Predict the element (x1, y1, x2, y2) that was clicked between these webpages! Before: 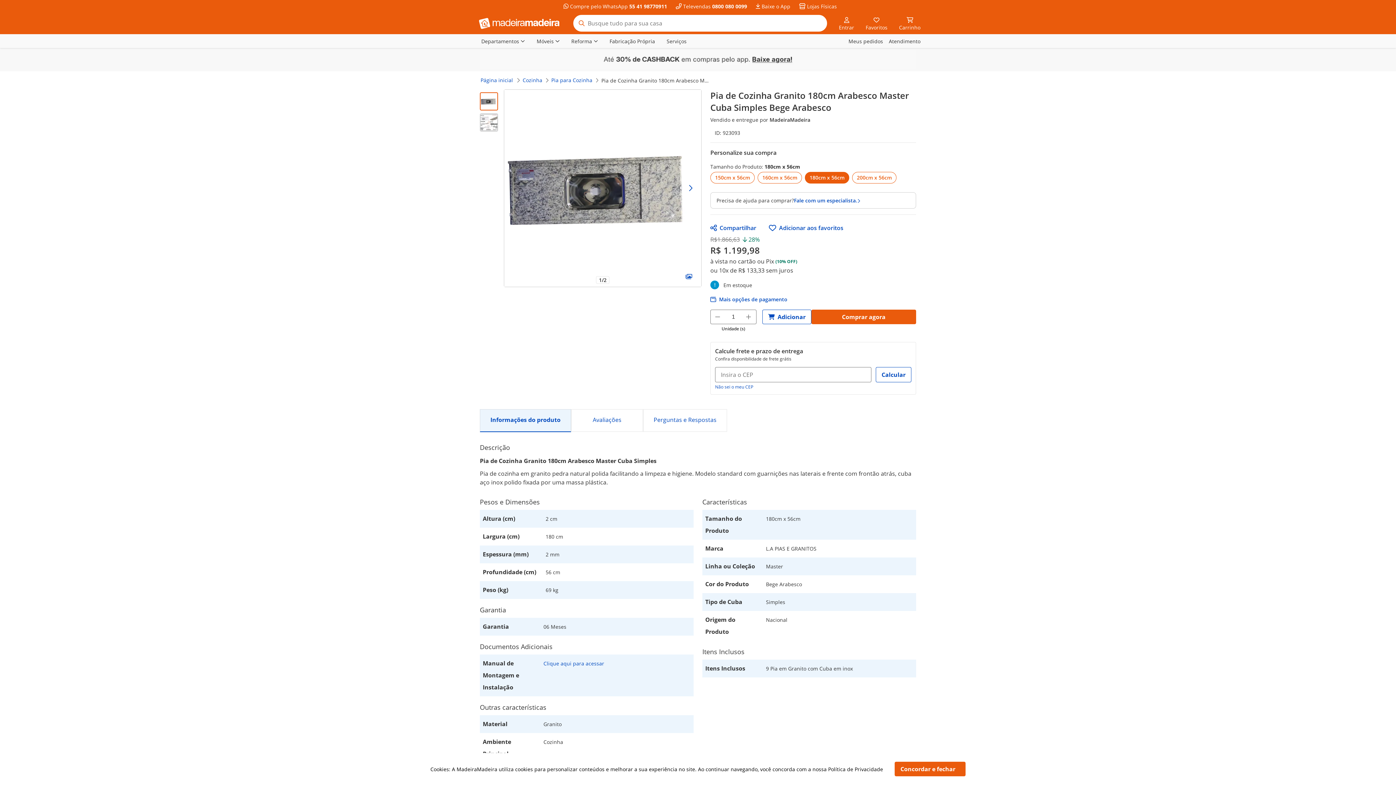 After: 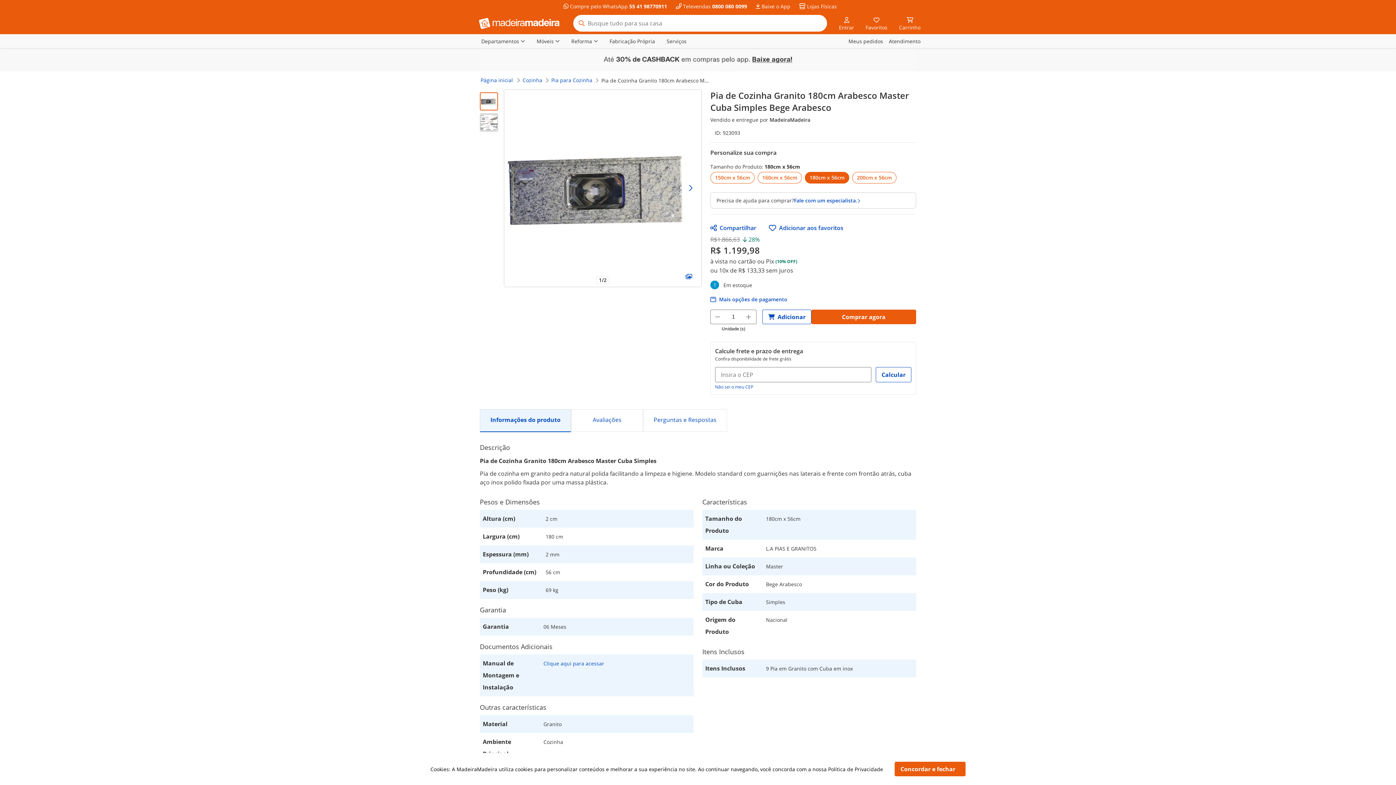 Action: bbox: (715, 384, 911, 390) label: Não sei o meu CEP